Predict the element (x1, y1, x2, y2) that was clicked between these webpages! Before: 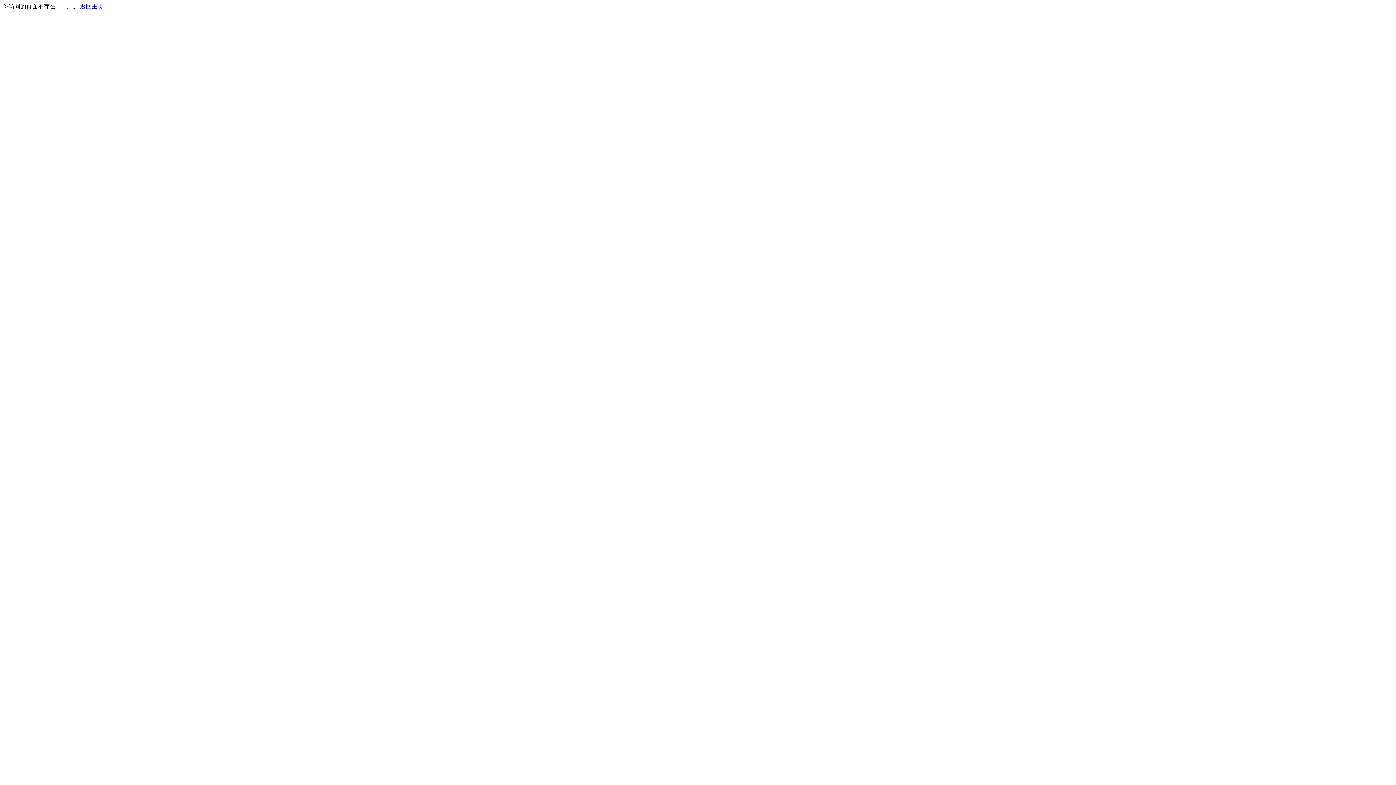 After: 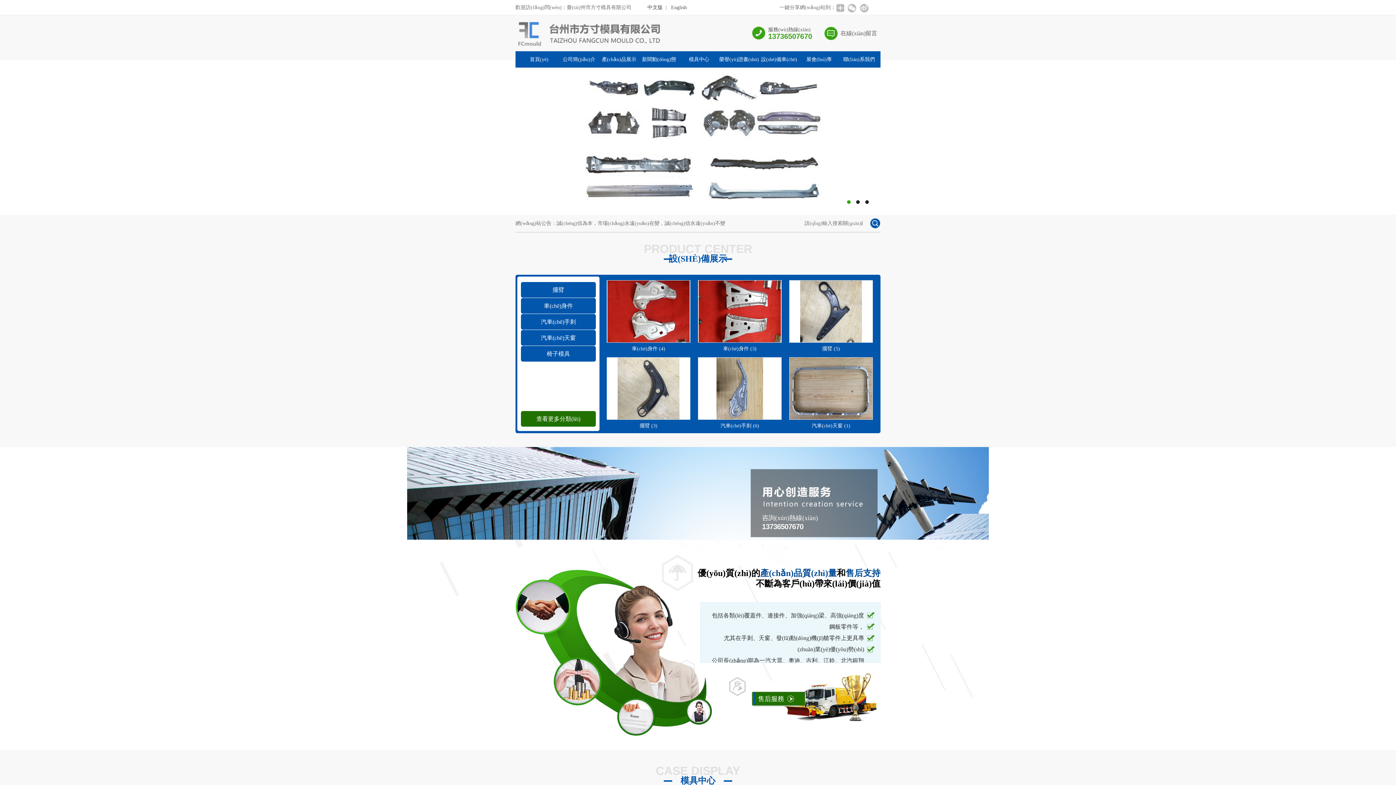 Action: bbox: (80, 3, 103, 9) label: 返回主页